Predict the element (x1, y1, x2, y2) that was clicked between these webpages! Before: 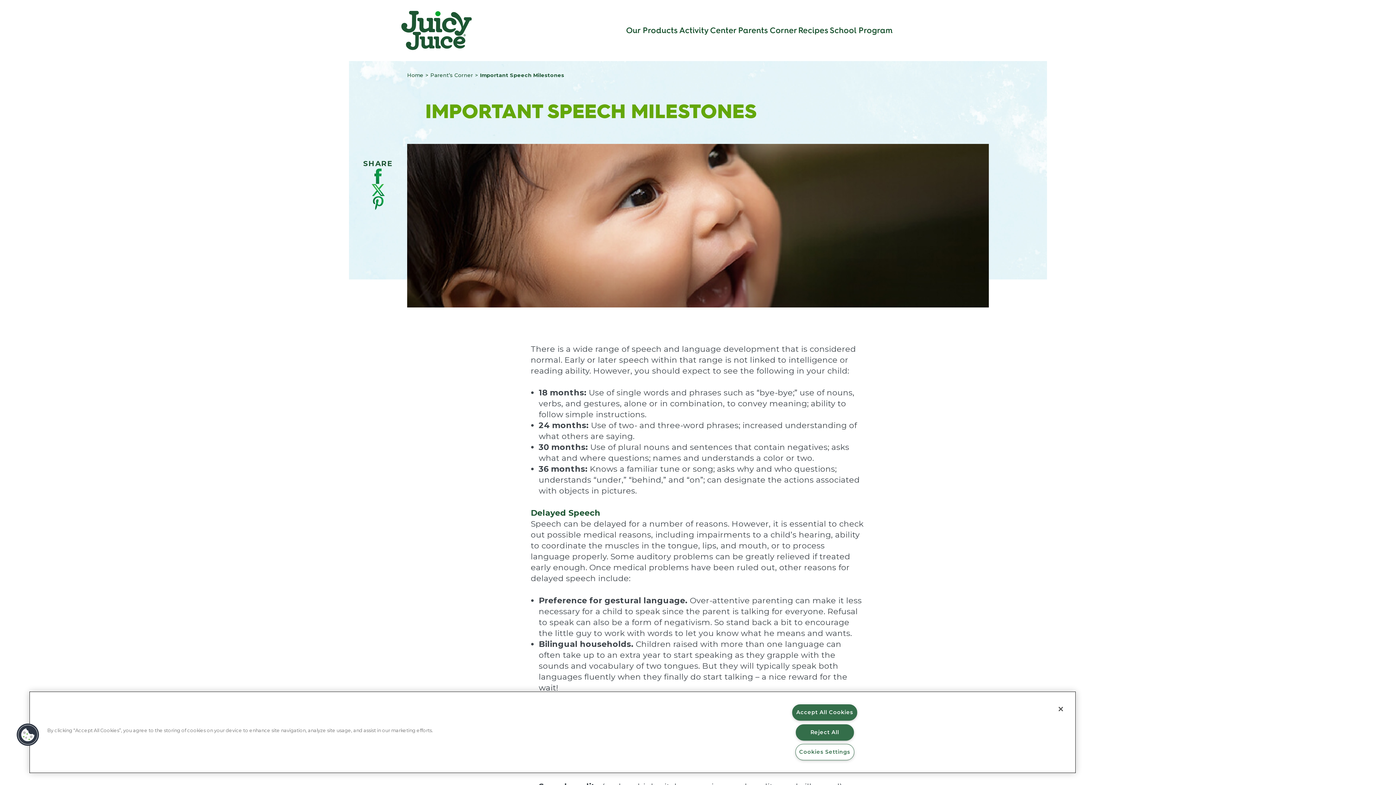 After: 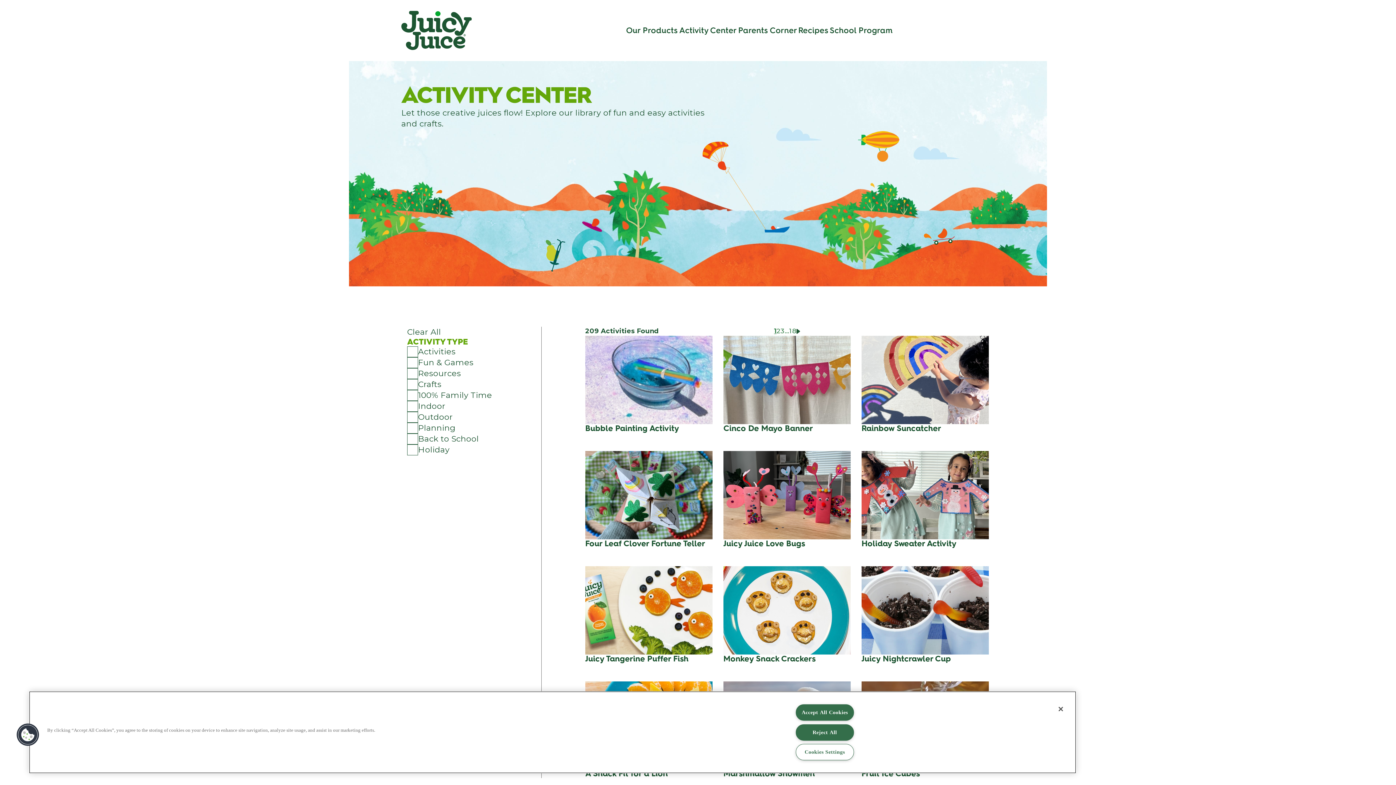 Action: bbox: (678, 26, 737, 34) label: Activity Center